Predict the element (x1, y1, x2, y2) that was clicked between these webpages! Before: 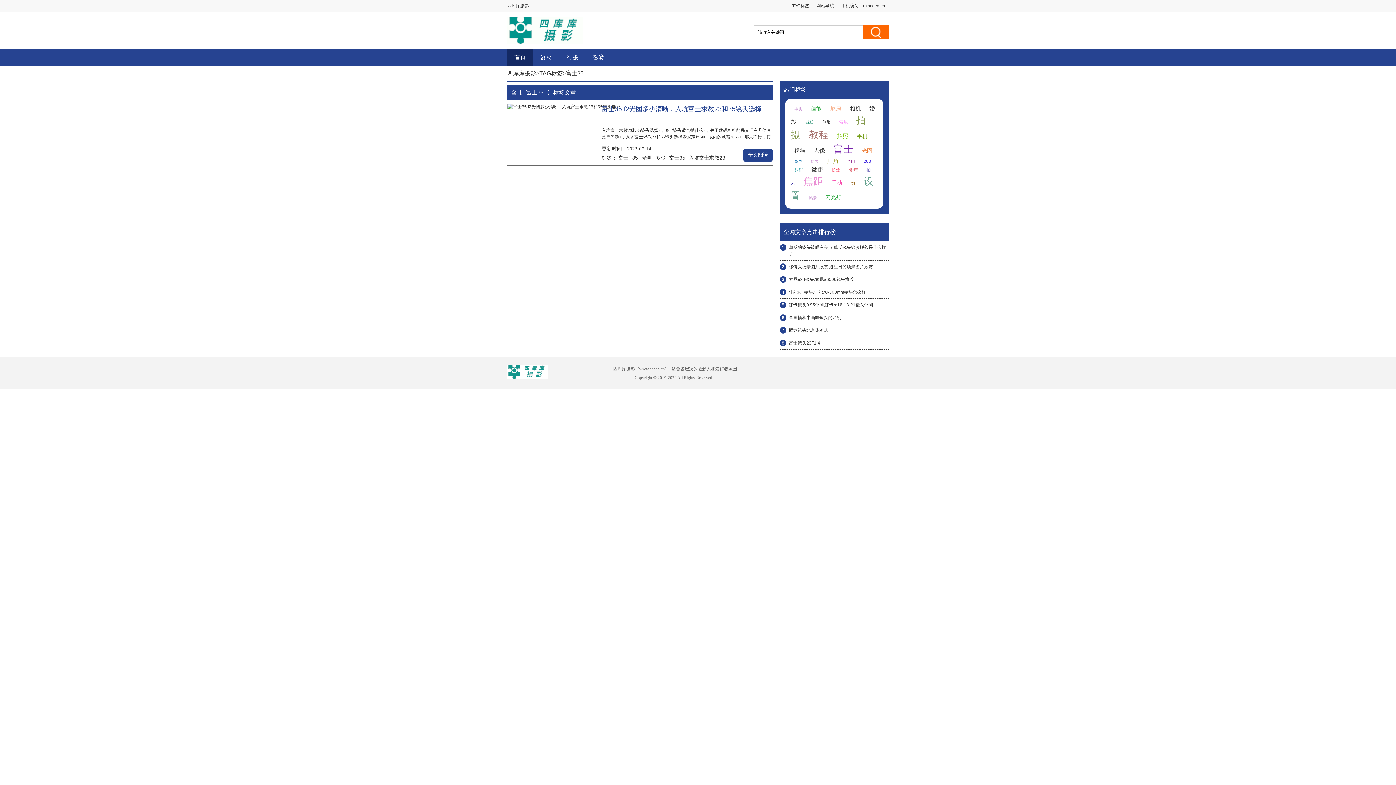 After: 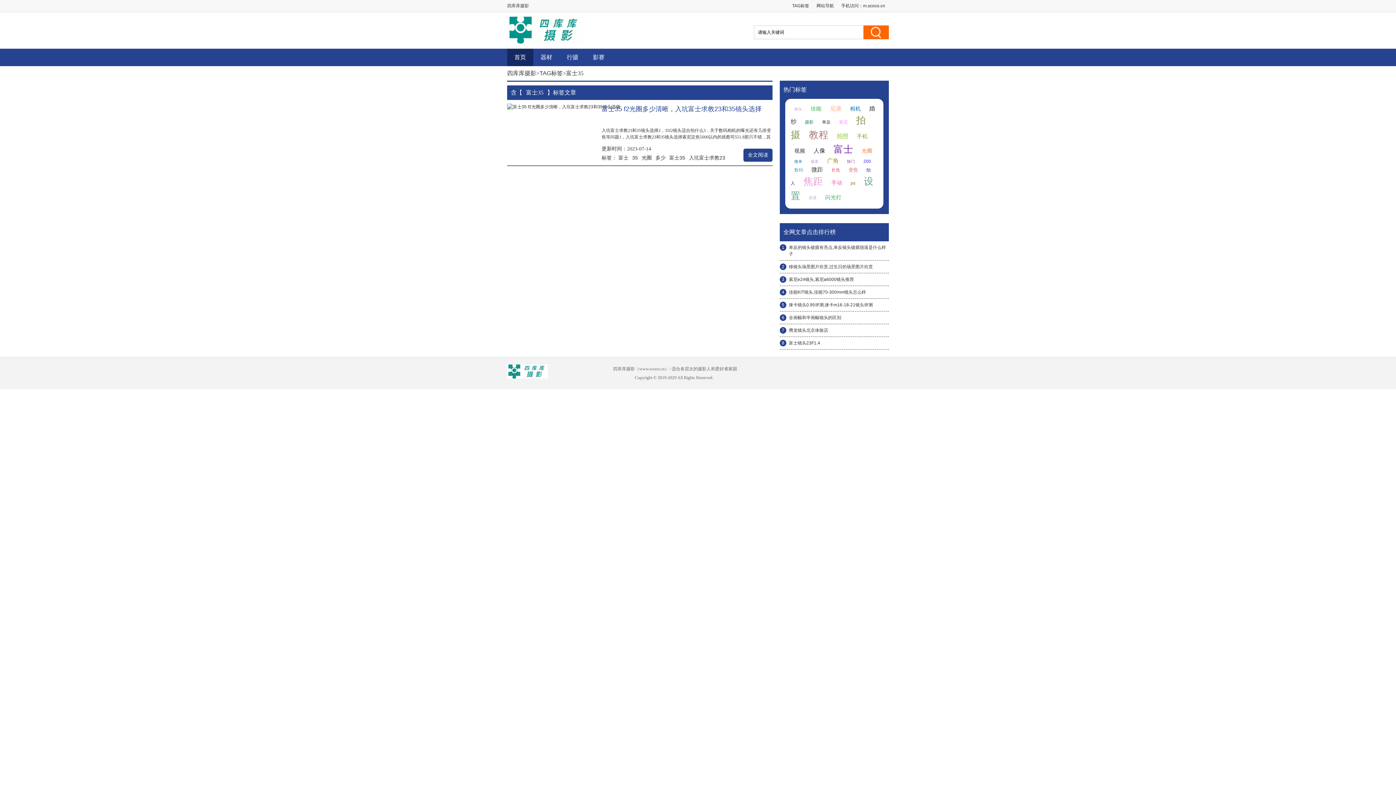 Action: label: 相机 bbox: (850, 105, 861, 111)